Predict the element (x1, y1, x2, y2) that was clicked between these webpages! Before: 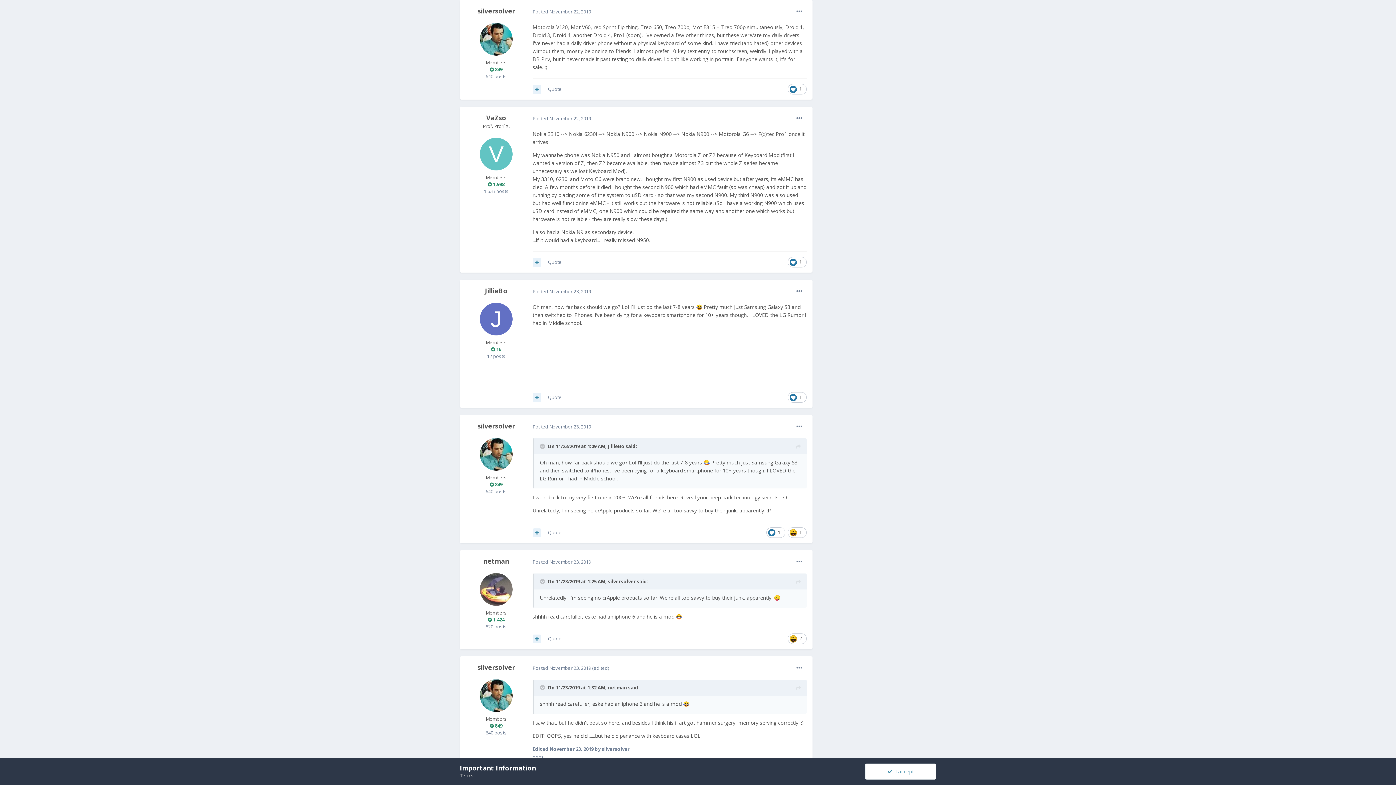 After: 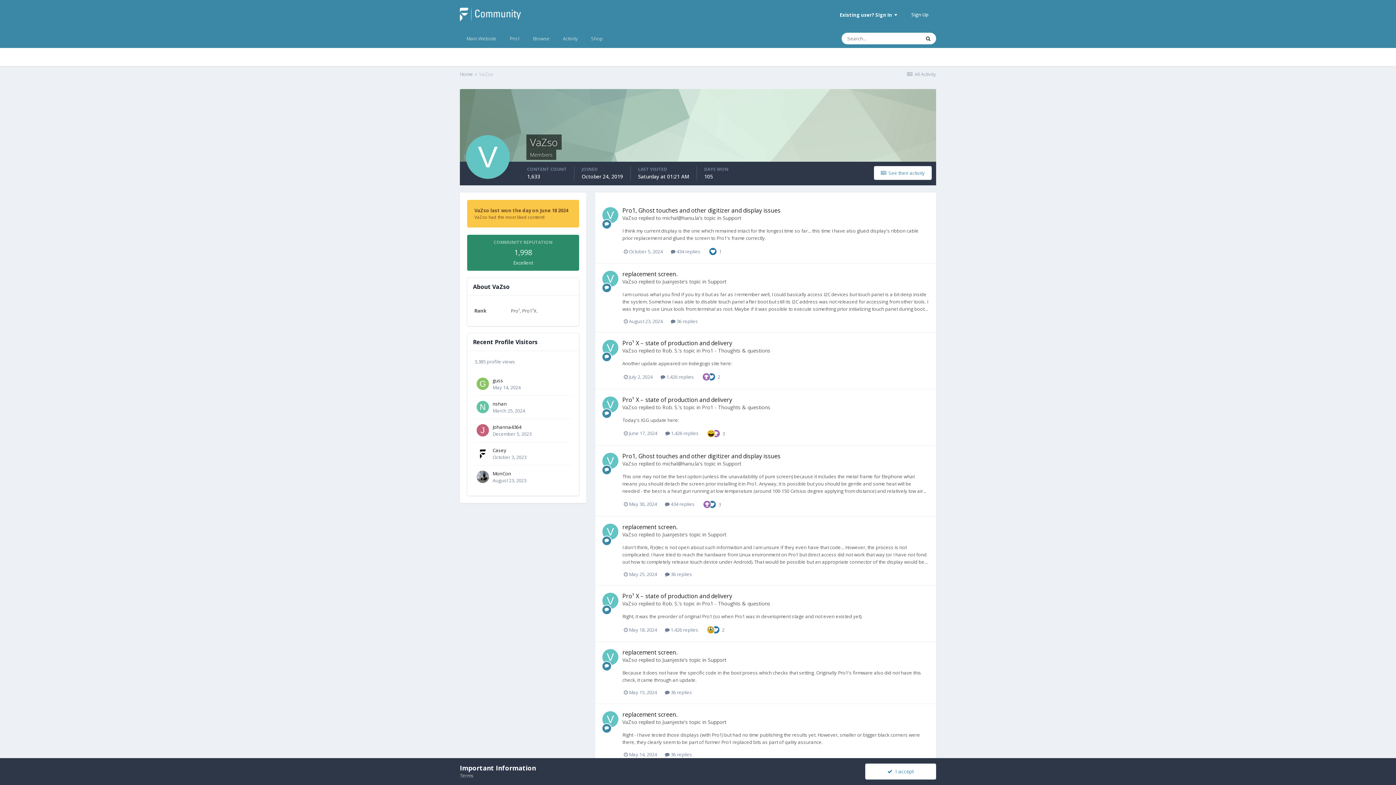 Action: bbox: (480, 137, 512, 170)